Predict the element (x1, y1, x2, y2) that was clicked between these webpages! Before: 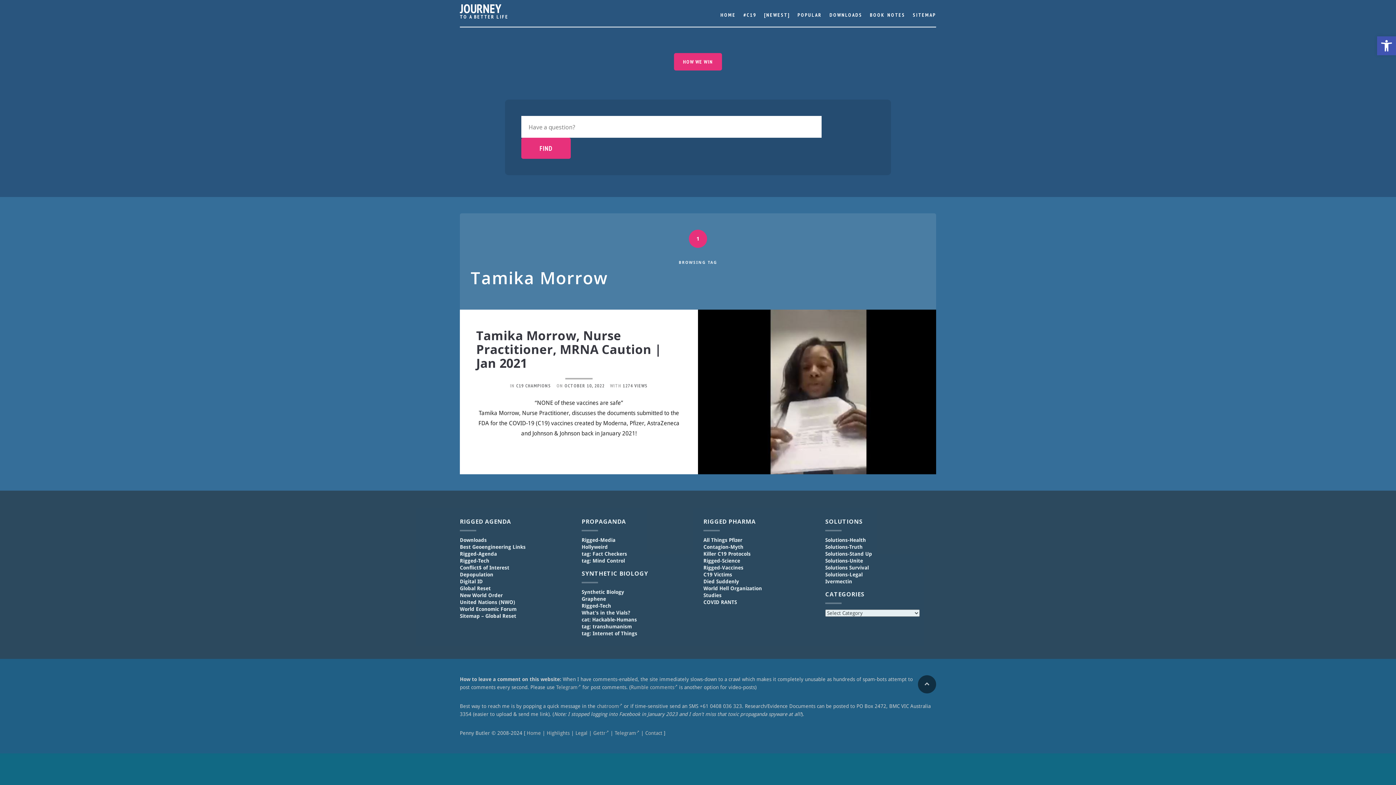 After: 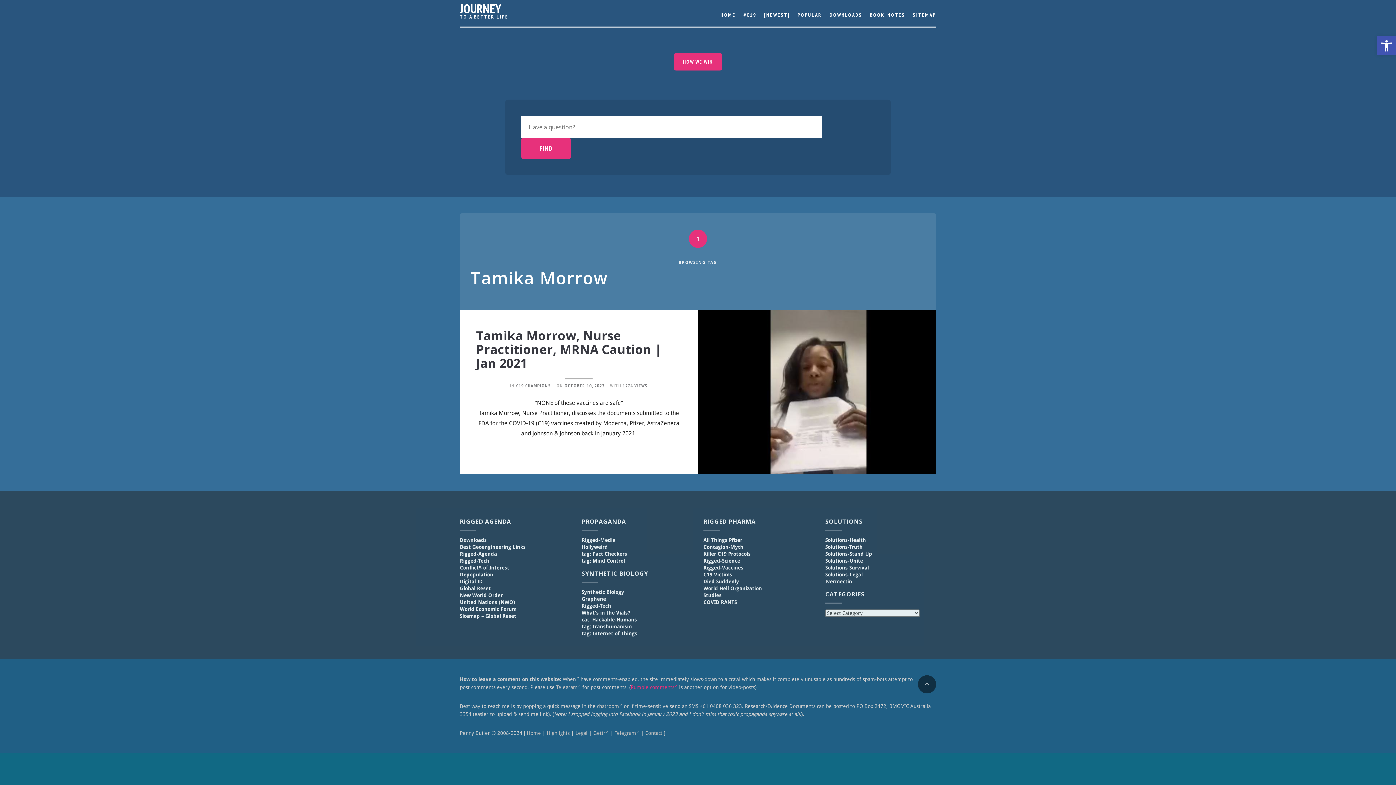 Action: bbox: (630, 684, 677, 690) label: Rumble comments